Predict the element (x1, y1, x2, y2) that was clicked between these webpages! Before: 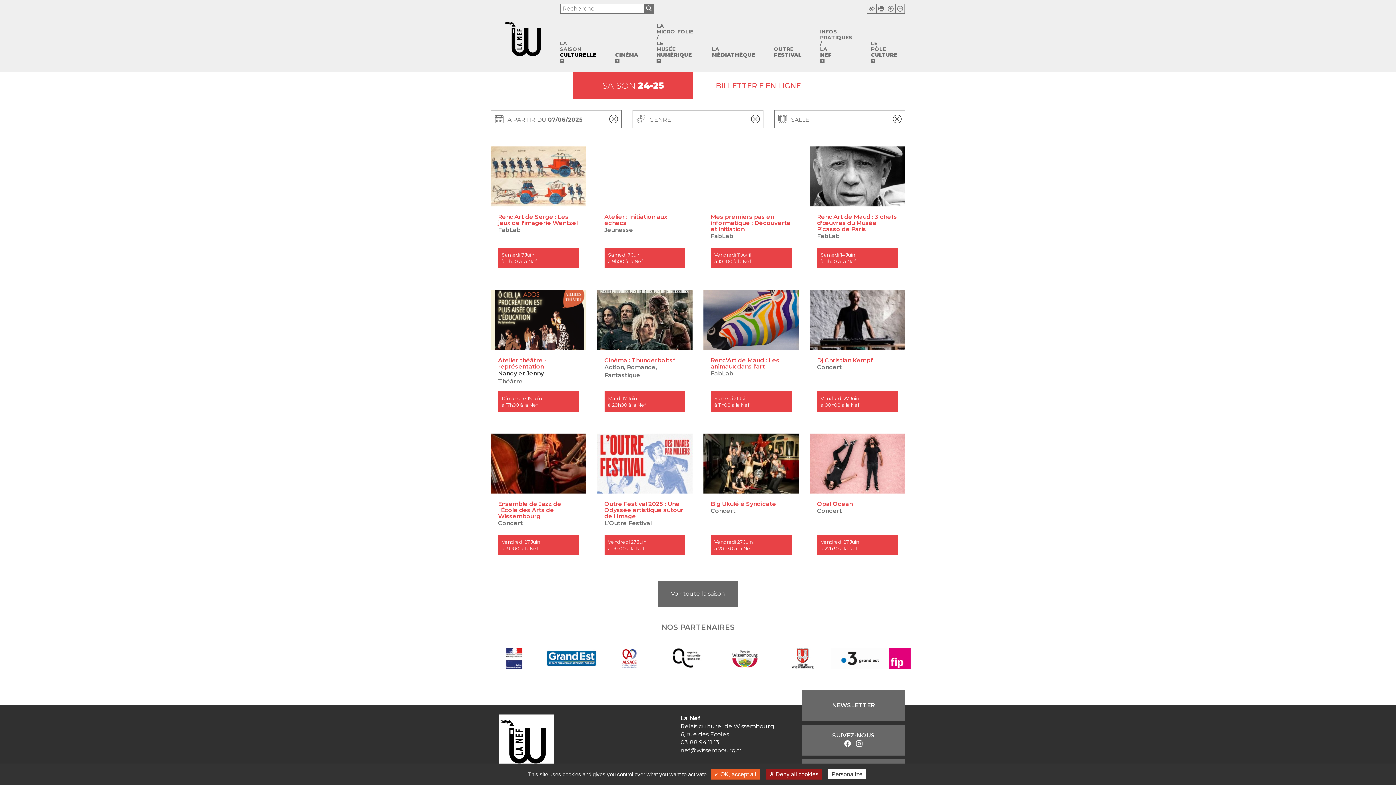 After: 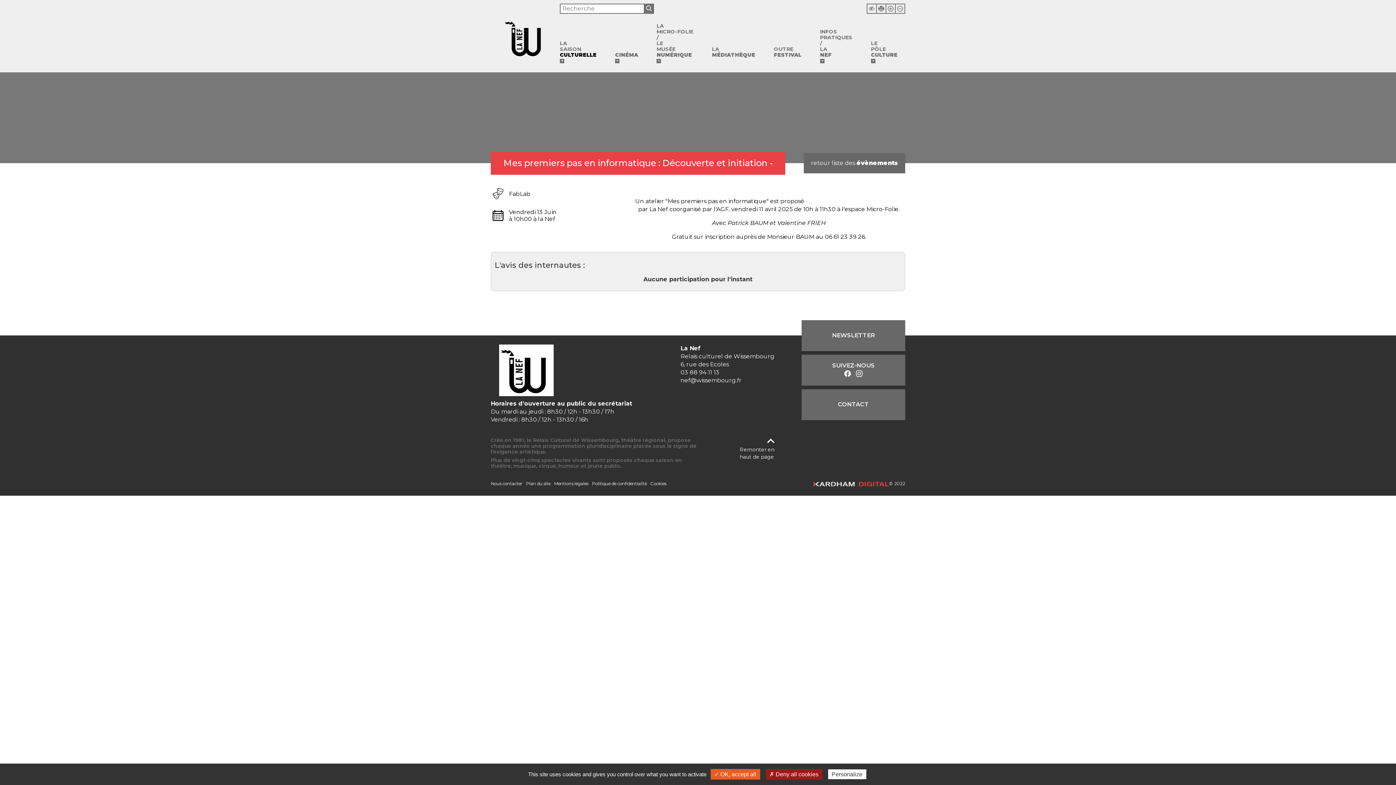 Action: label: Mes premiers pas en informatique : Découverte et initiation
FabLab
Vendredi 11 Avril
à 10h00 à la Nef bbox: (703, 146, 799, 275)